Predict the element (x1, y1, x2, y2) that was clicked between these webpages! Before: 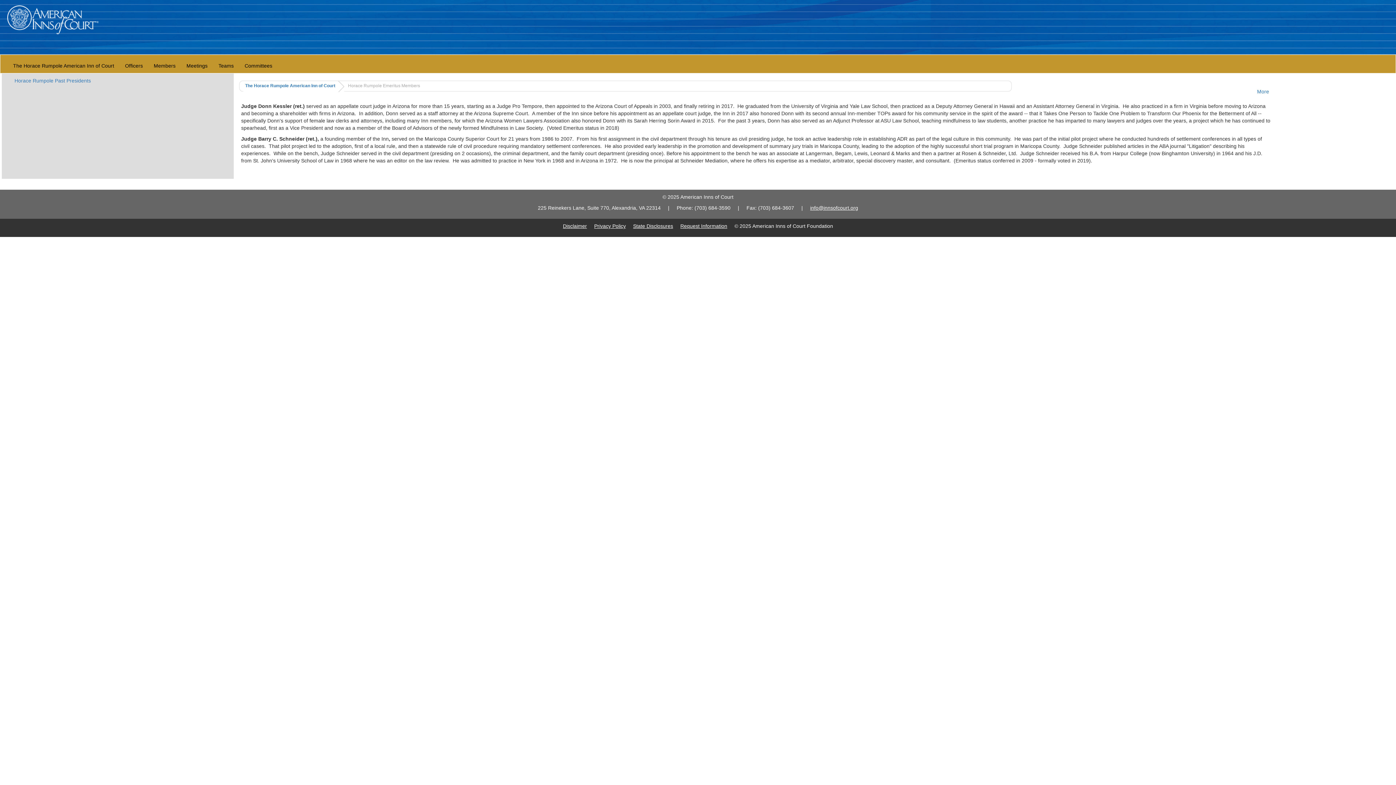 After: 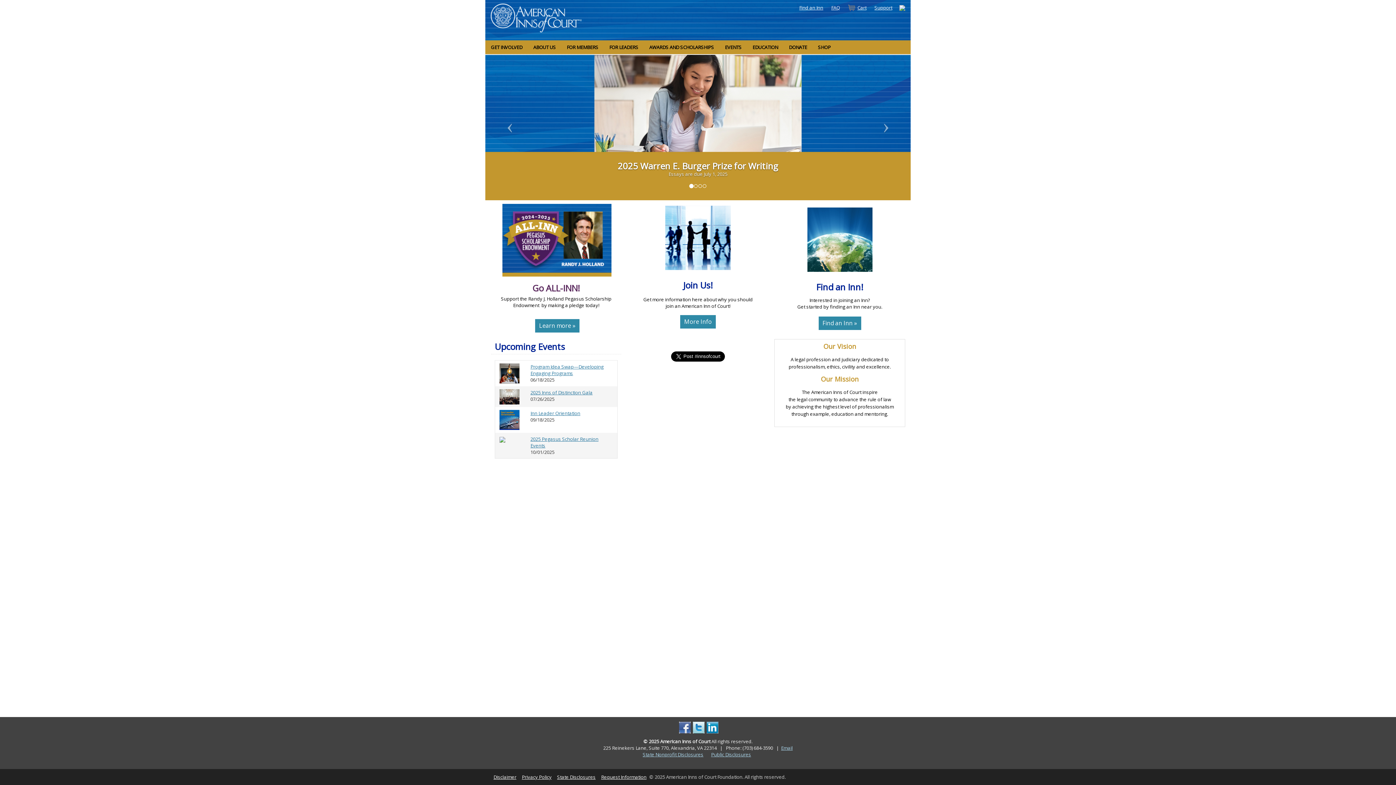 Action: bbox: (7, 16, 98, 22)